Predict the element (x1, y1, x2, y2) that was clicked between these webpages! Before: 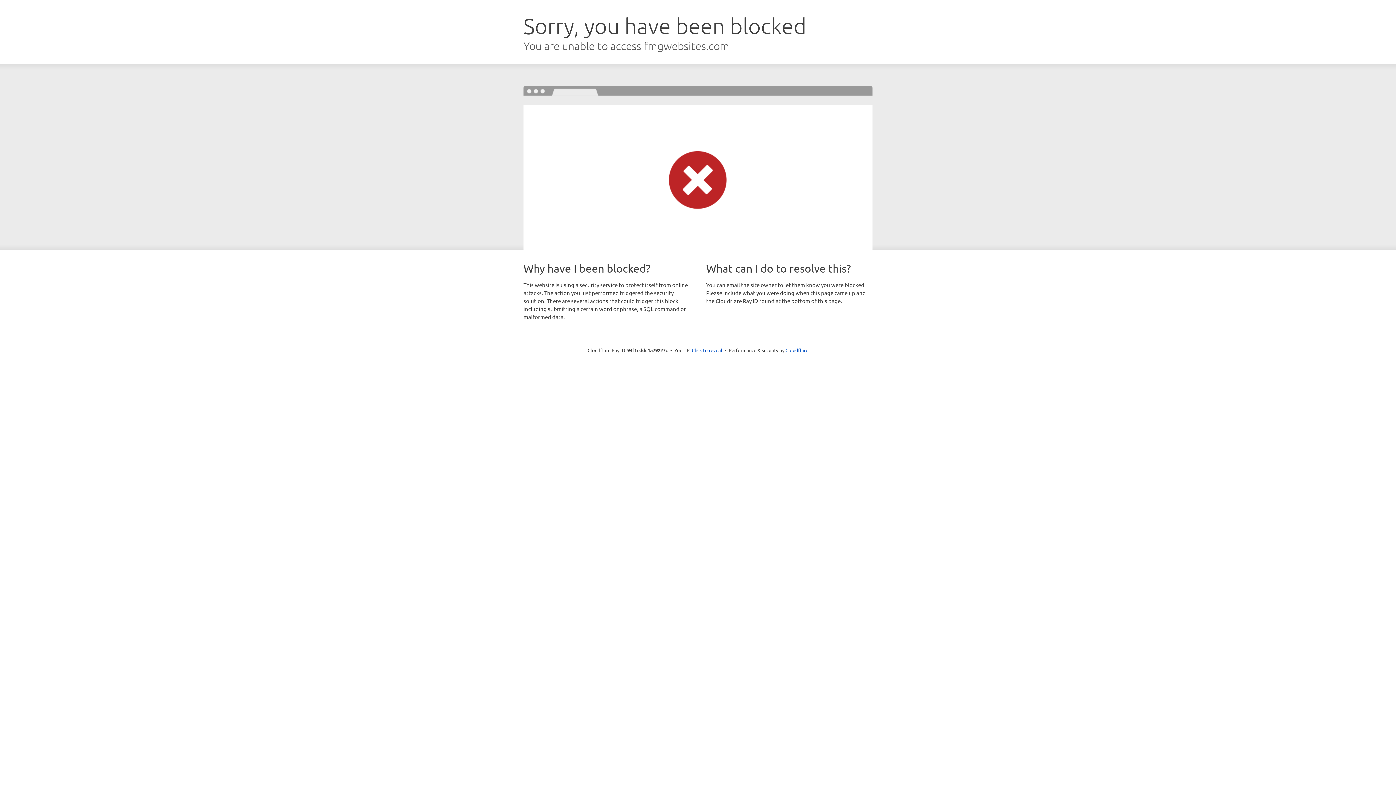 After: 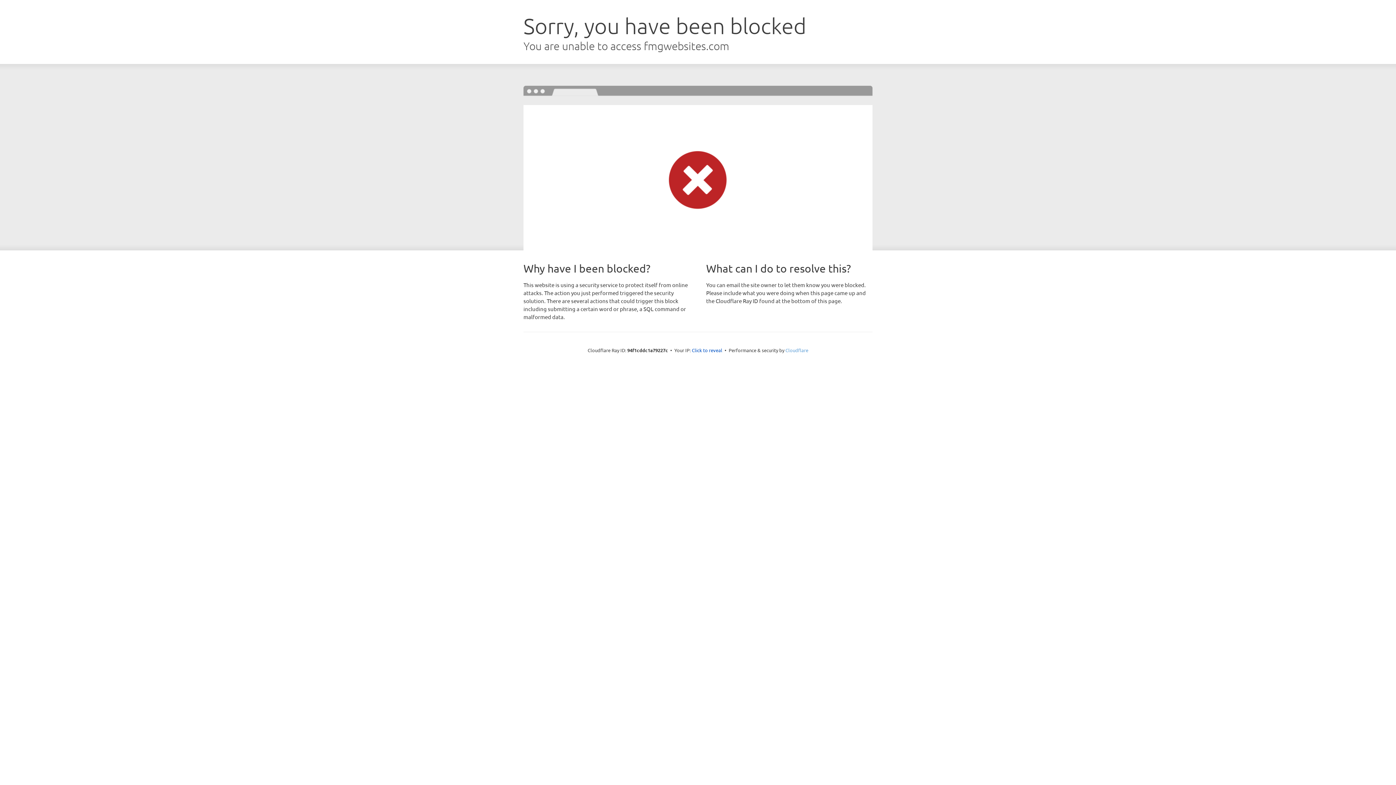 Action: label: Cloudflare bbox: (785, 347, 808, 353)